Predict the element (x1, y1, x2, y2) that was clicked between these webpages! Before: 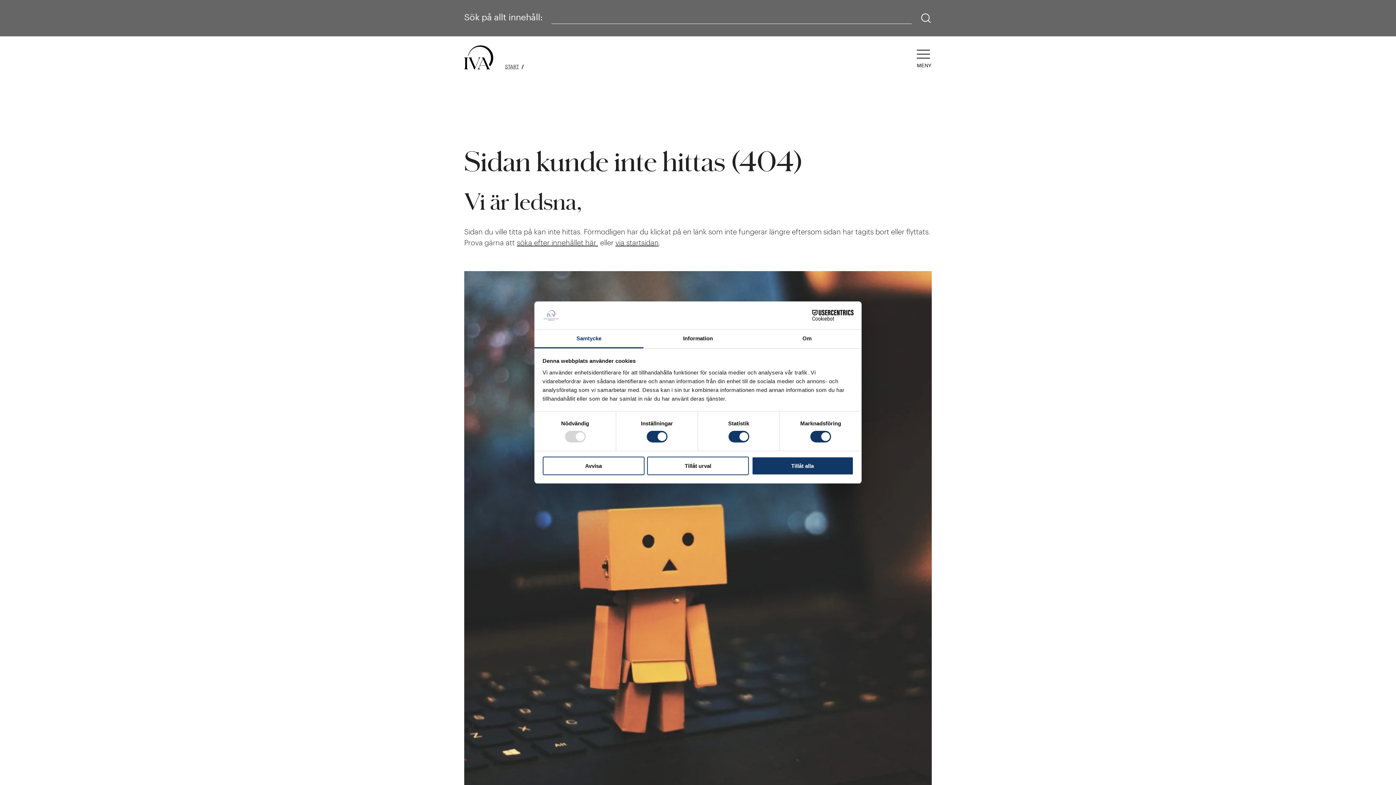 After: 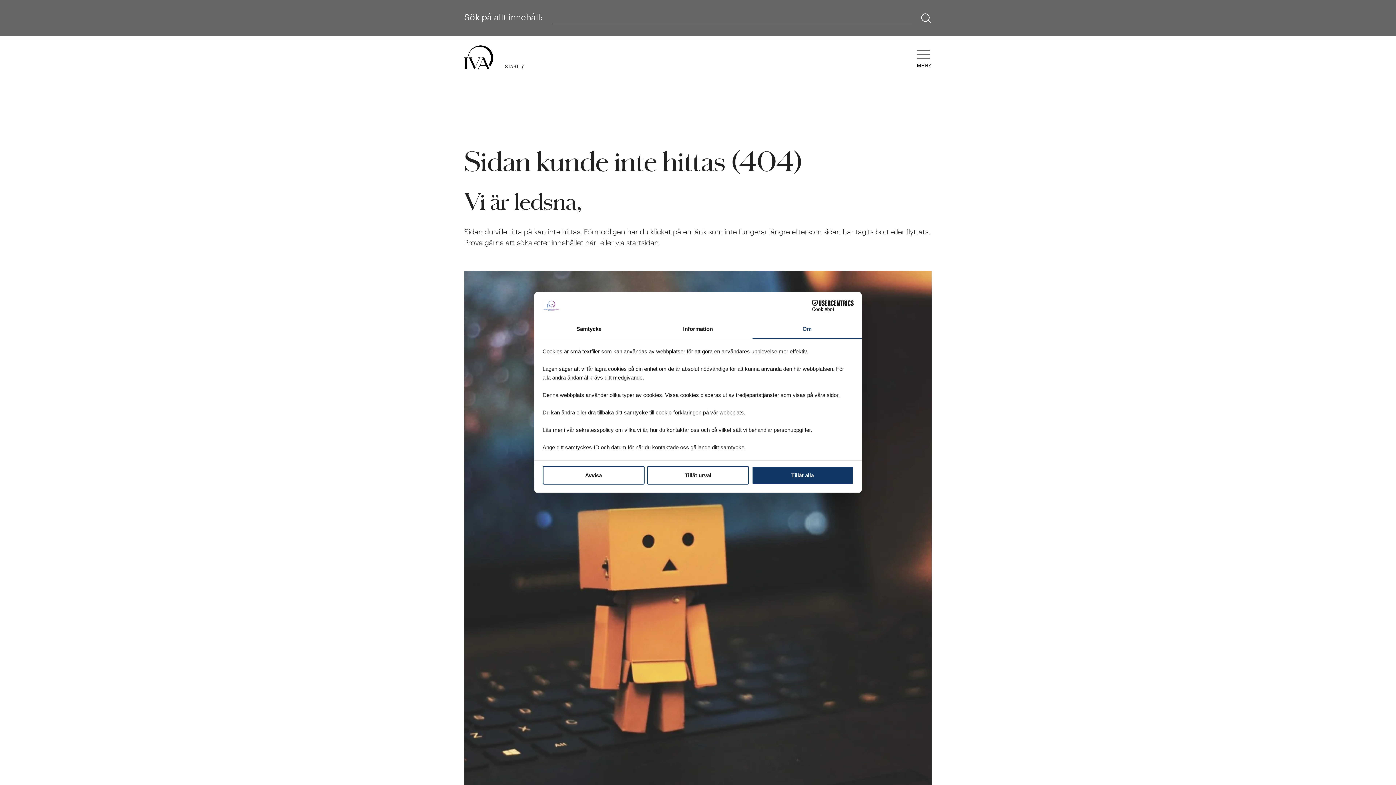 Action: label: Om bbox: (752, 329, 861, 348)